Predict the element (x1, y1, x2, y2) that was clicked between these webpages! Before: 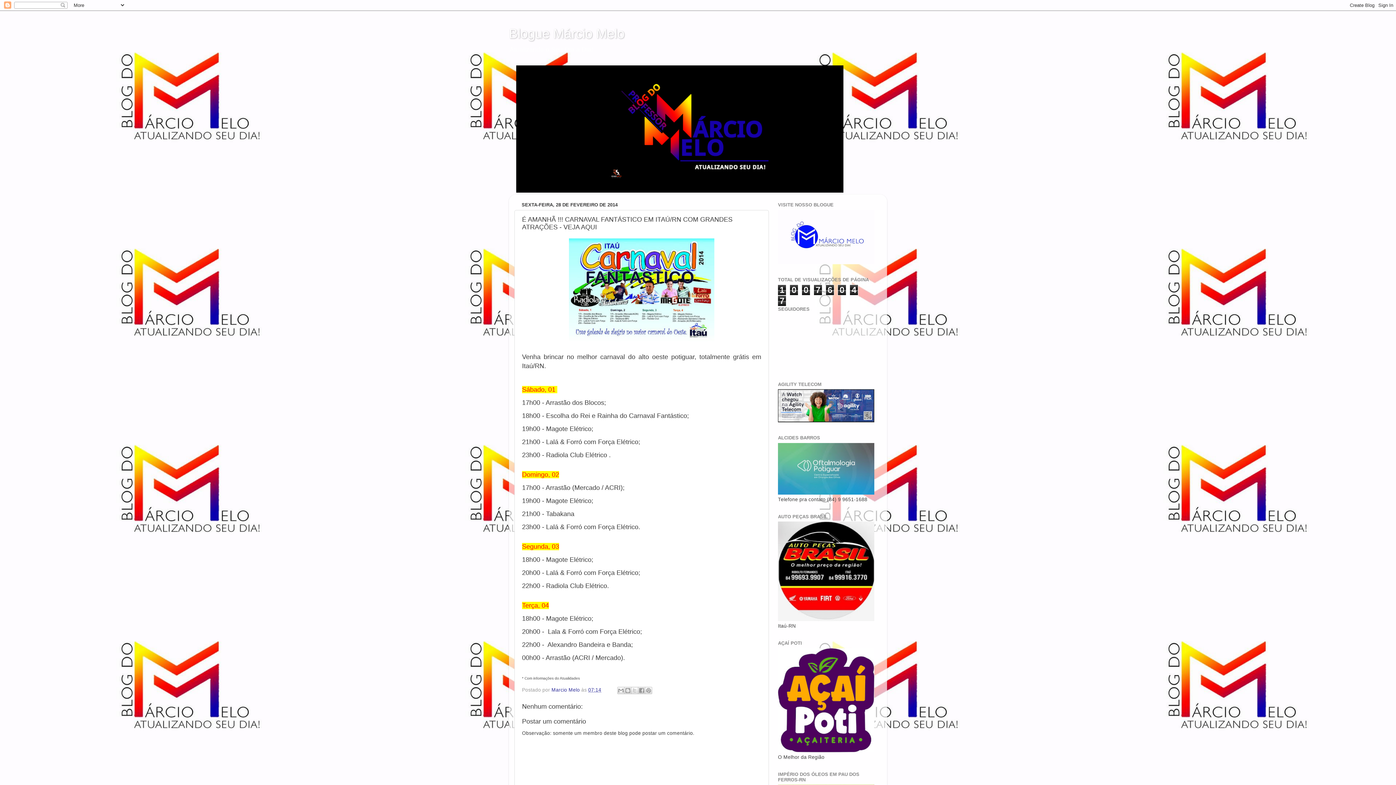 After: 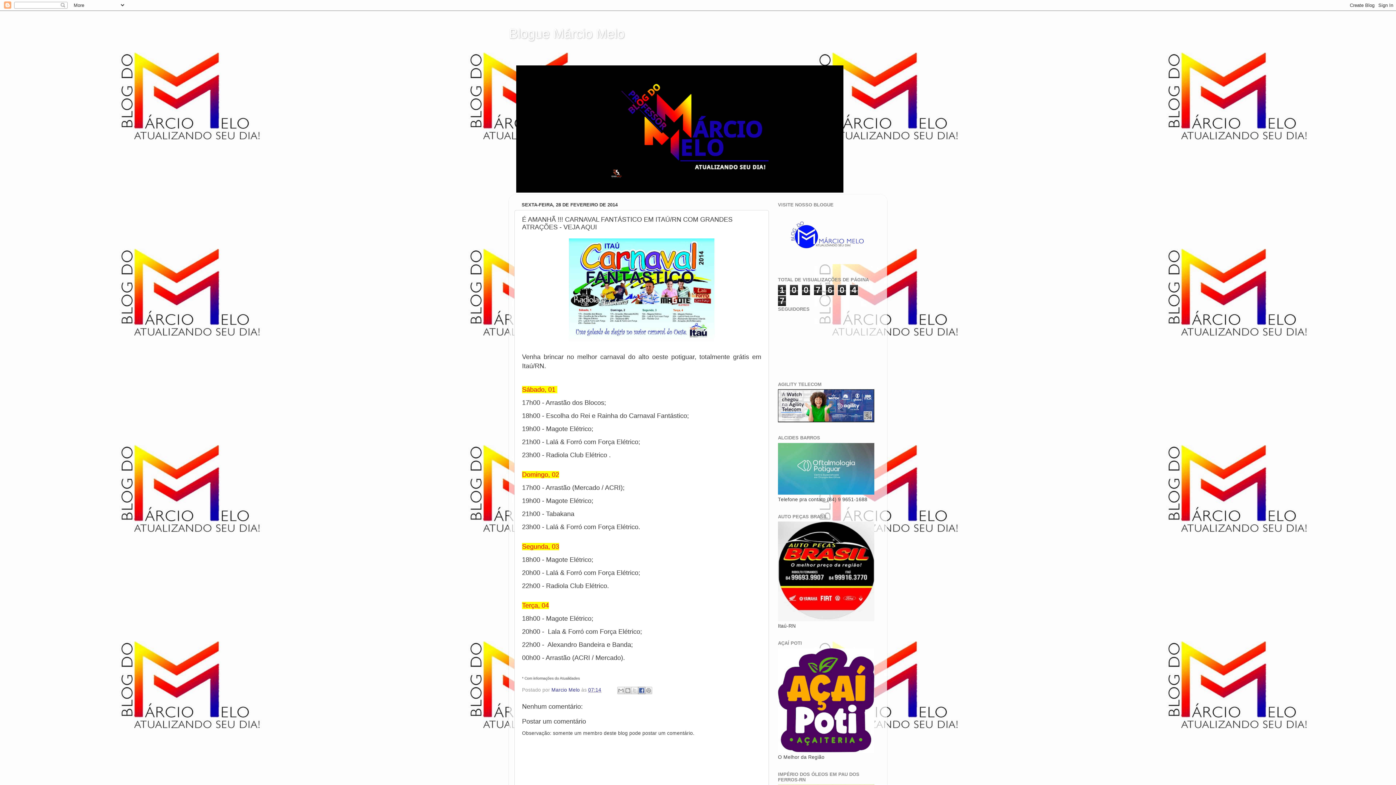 Action: bbox: (638, 687, 645, 694) label: Compartilhar no Facebook